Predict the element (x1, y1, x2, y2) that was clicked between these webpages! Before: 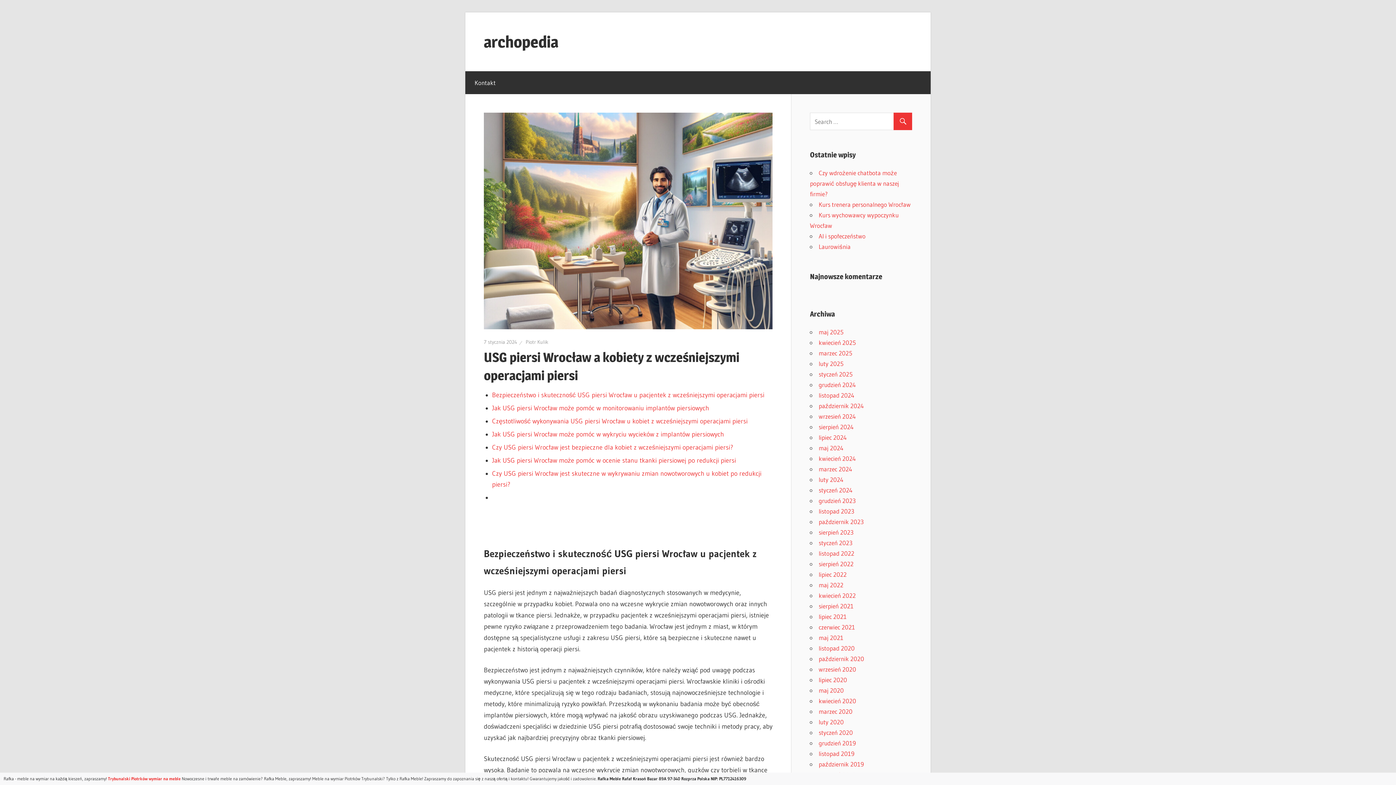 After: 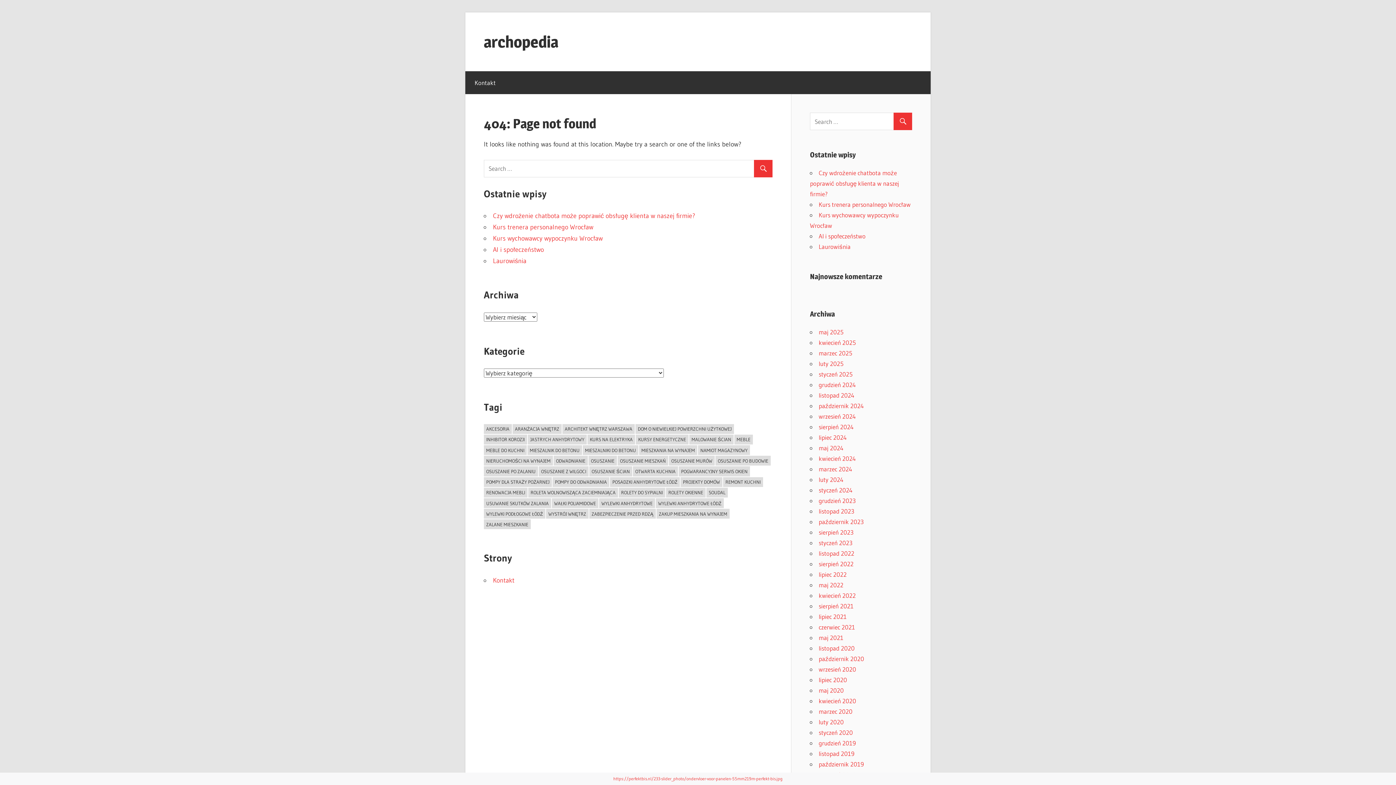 Action: label: lipiec 2021 bbox: (818, 613, 846, 620)